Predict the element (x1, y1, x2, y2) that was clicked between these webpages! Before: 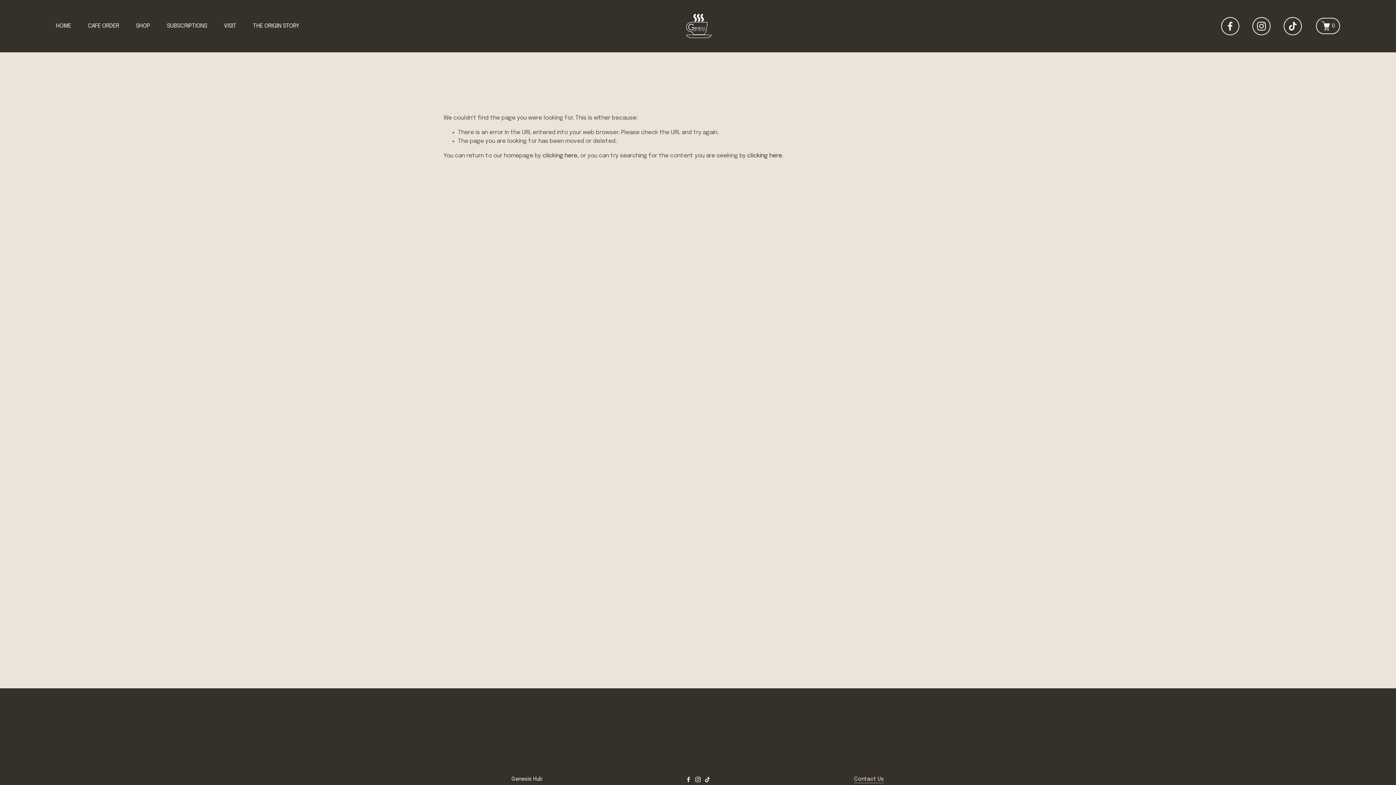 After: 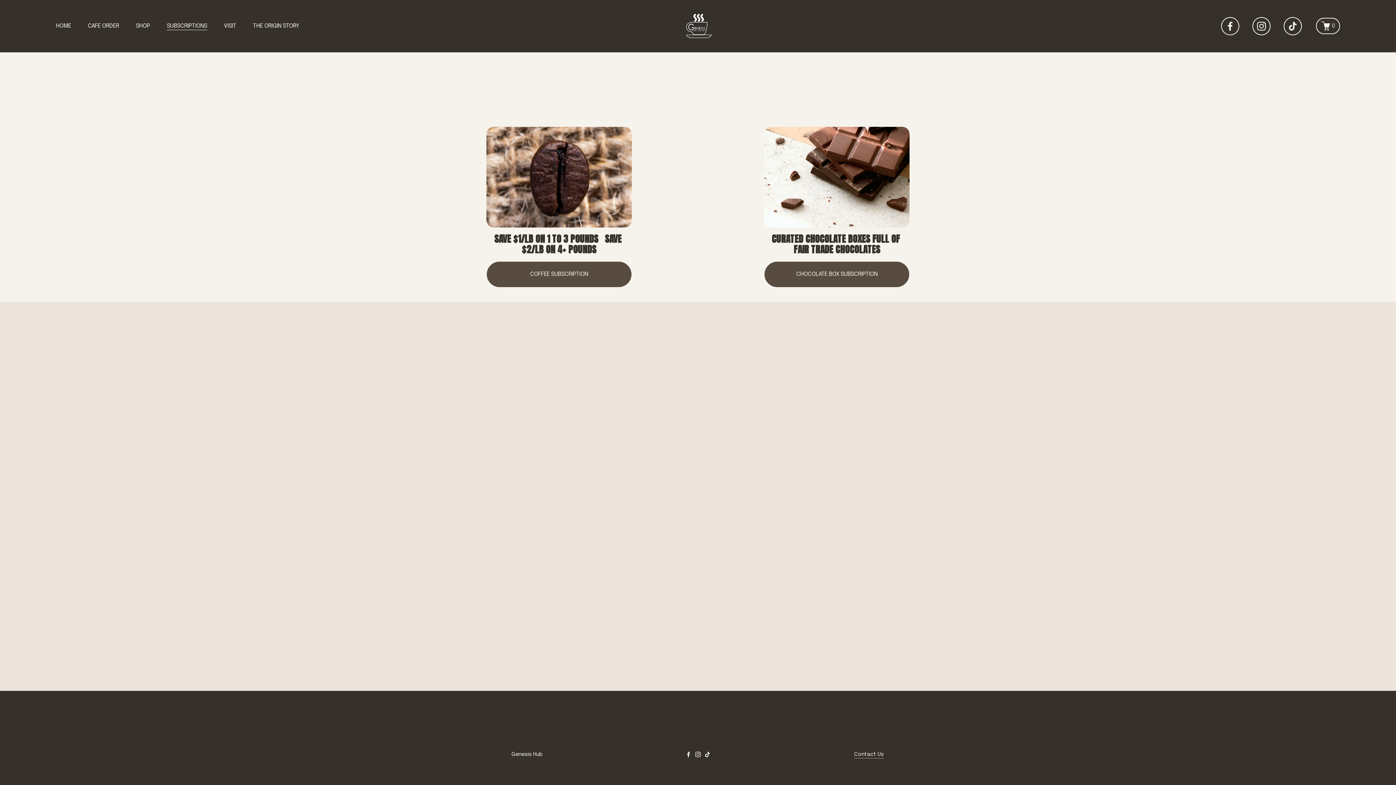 Action: bbox: (166, 21, 207, 31) label: SUBSCRIPTIONS